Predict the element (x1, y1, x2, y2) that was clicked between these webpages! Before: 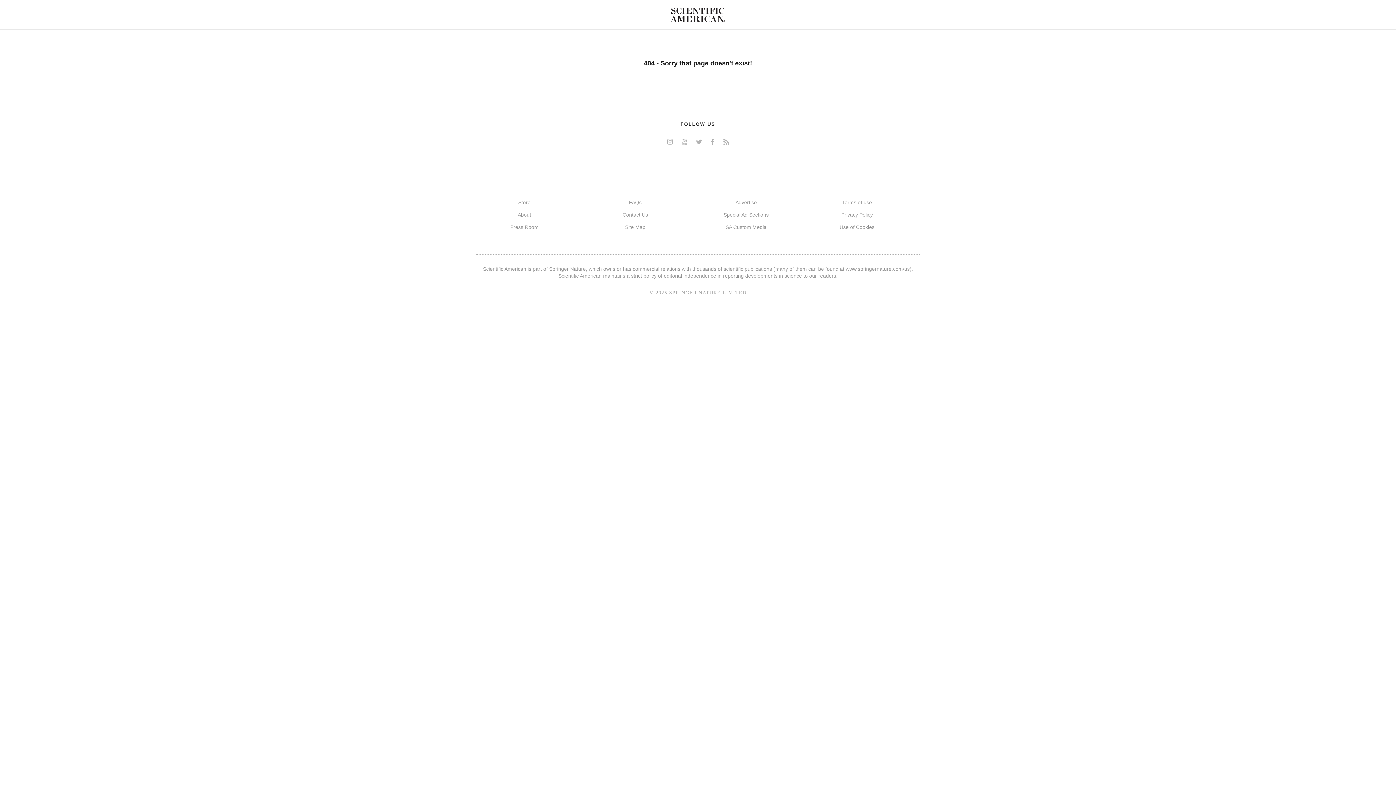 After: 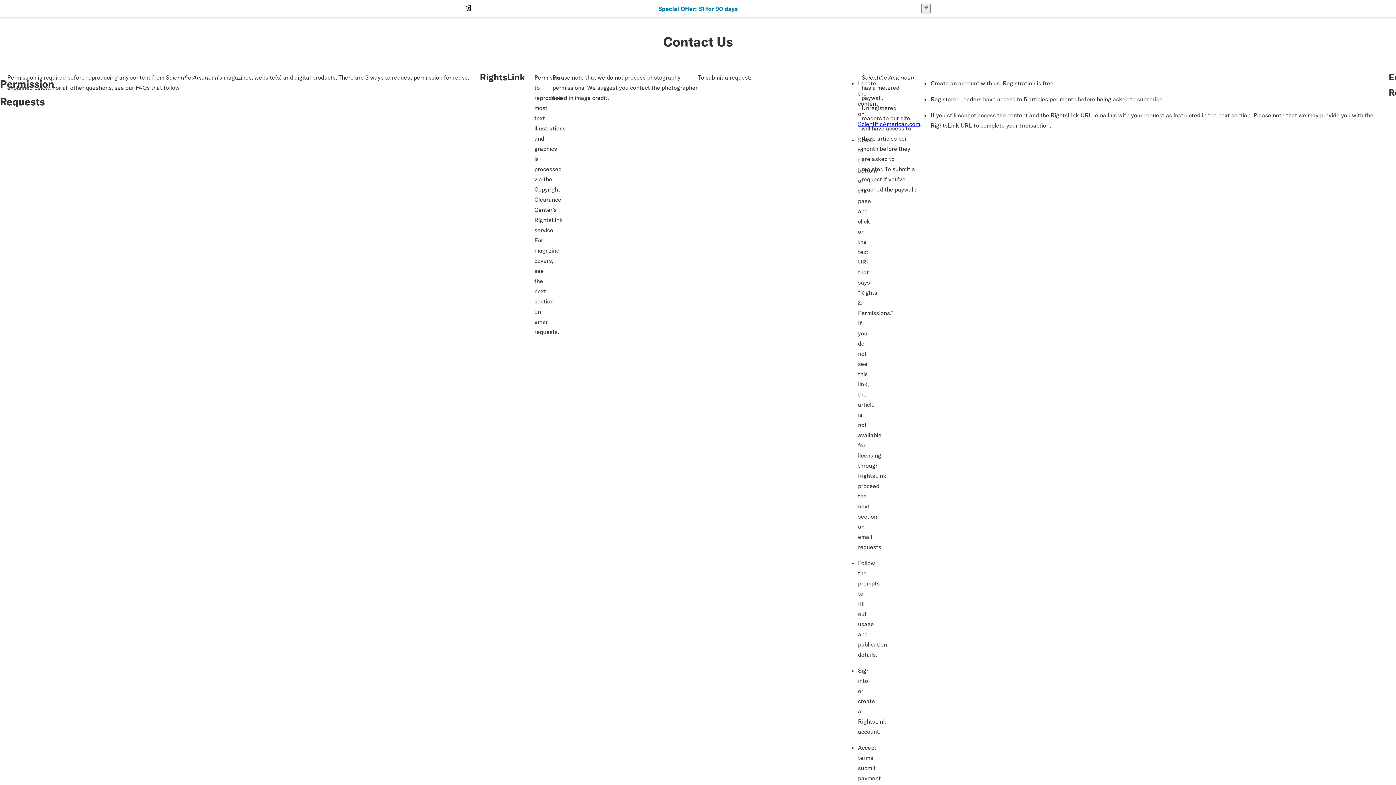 Action: bbox: (622, 212, 648, 217) label: Contact Us